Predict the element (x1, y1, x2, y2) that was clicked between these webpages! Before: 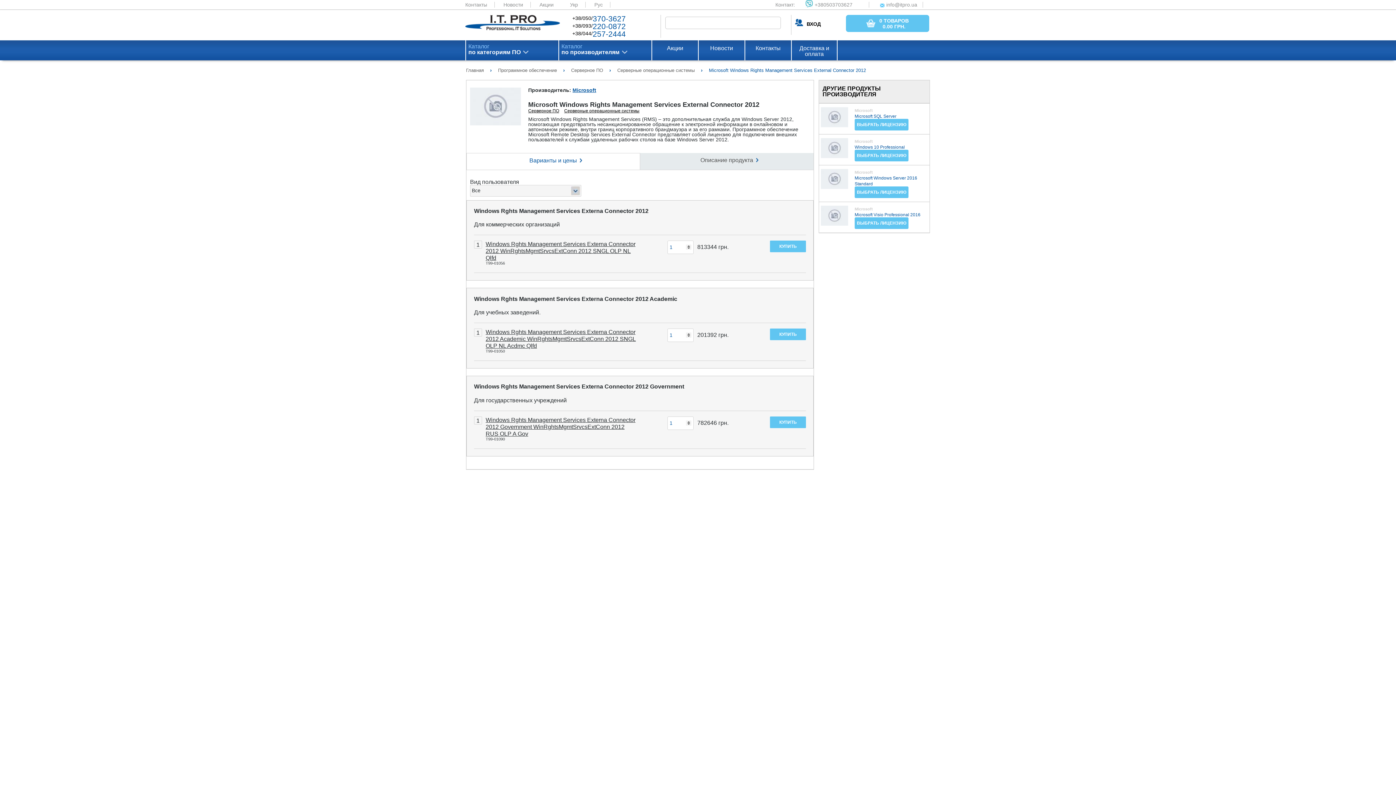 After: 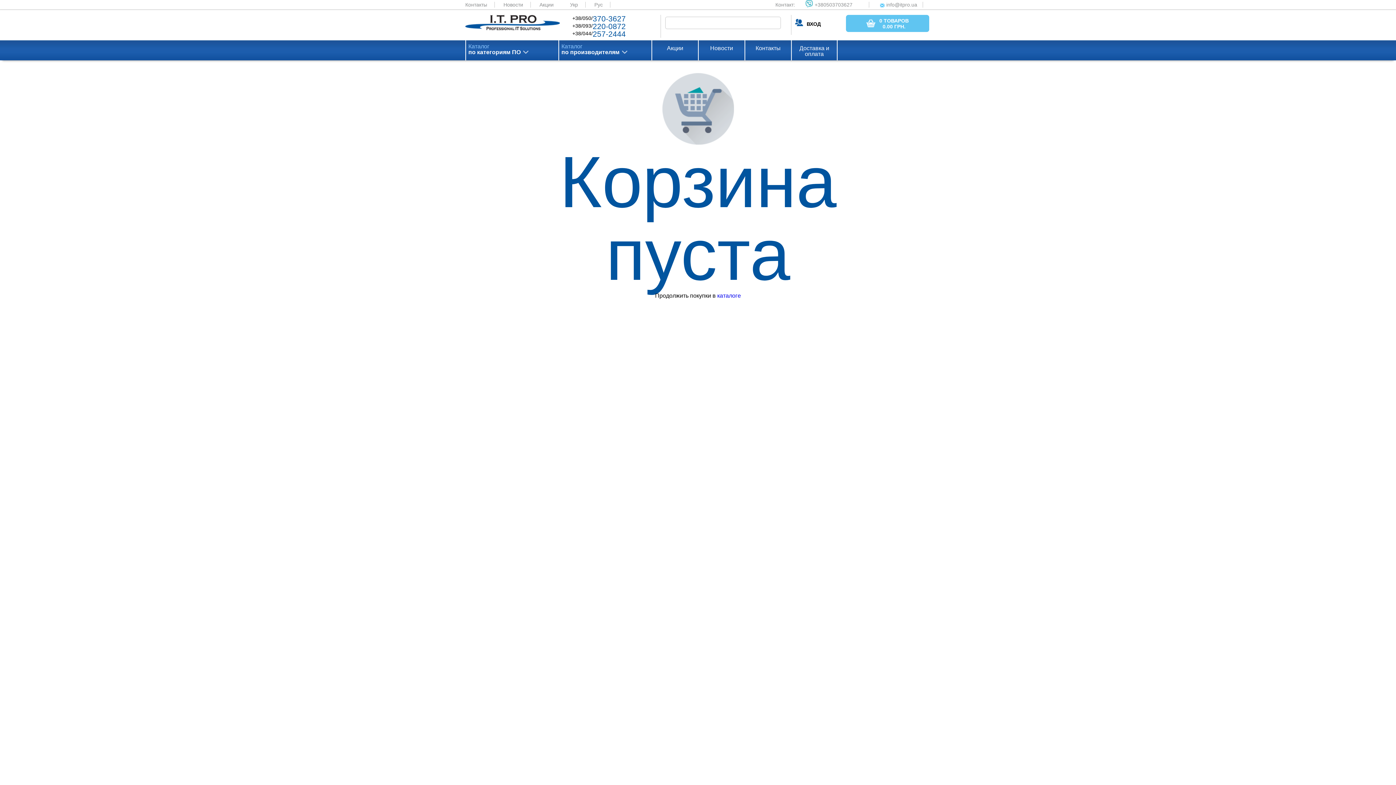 Action: label:  0 ТОВАРОВ
0.00 ГРН. bbox: (846, 14, 929, 32)